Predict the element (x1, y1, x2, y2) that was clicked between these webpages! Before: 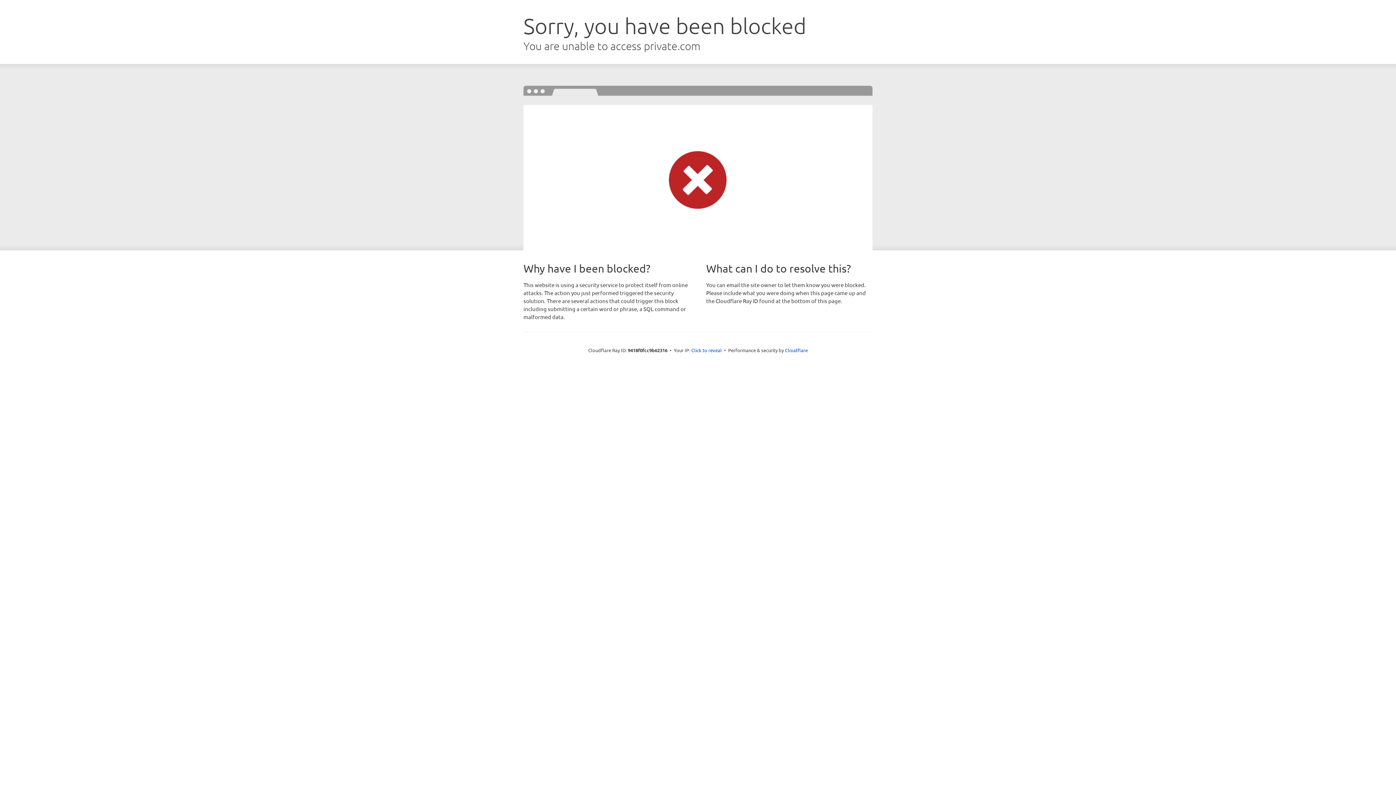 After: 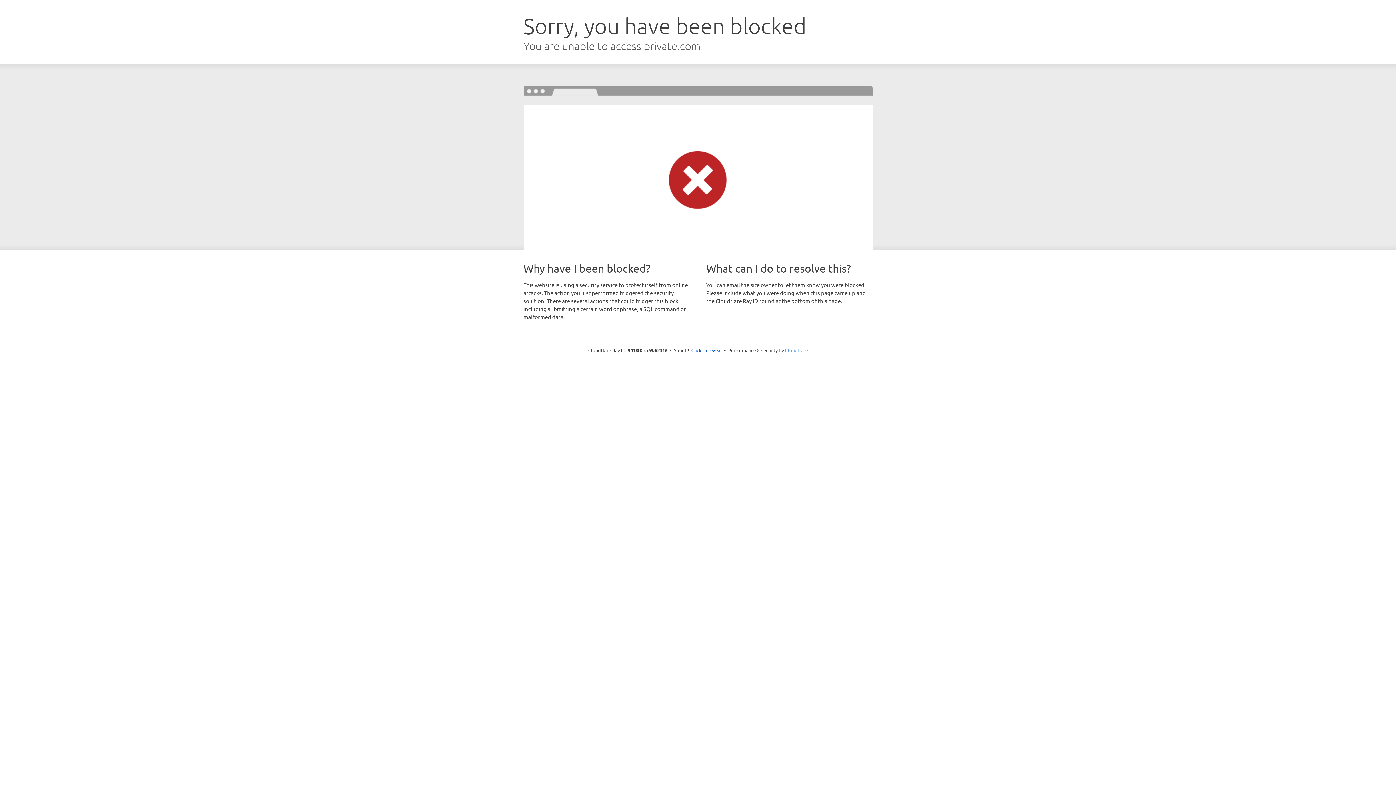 Action: bbox: (785, 347, 808, 353) label: Cloudflare